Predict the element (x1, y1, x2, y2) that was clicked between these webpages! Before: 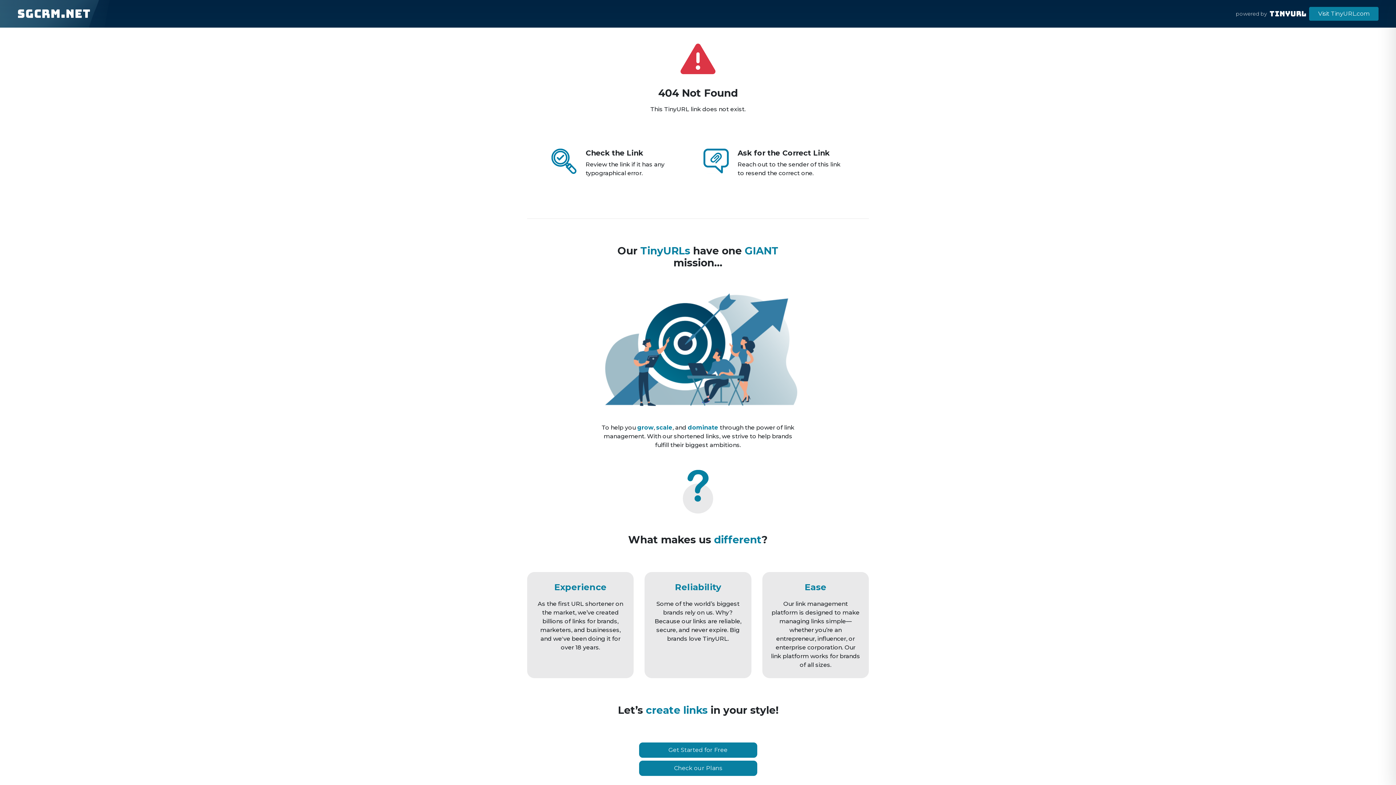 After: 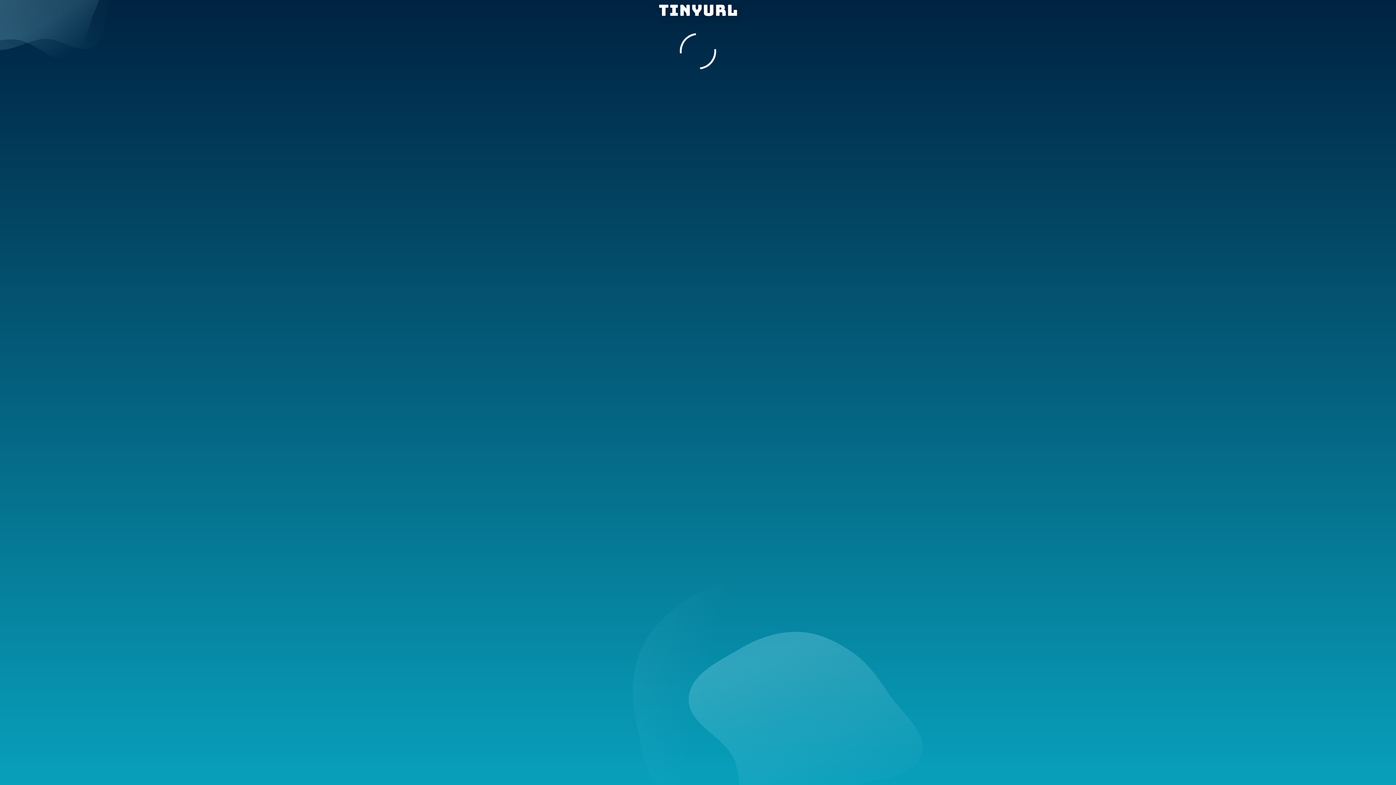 Action: bbox: (17, 5, 1233, 21) label: sgcrm.net